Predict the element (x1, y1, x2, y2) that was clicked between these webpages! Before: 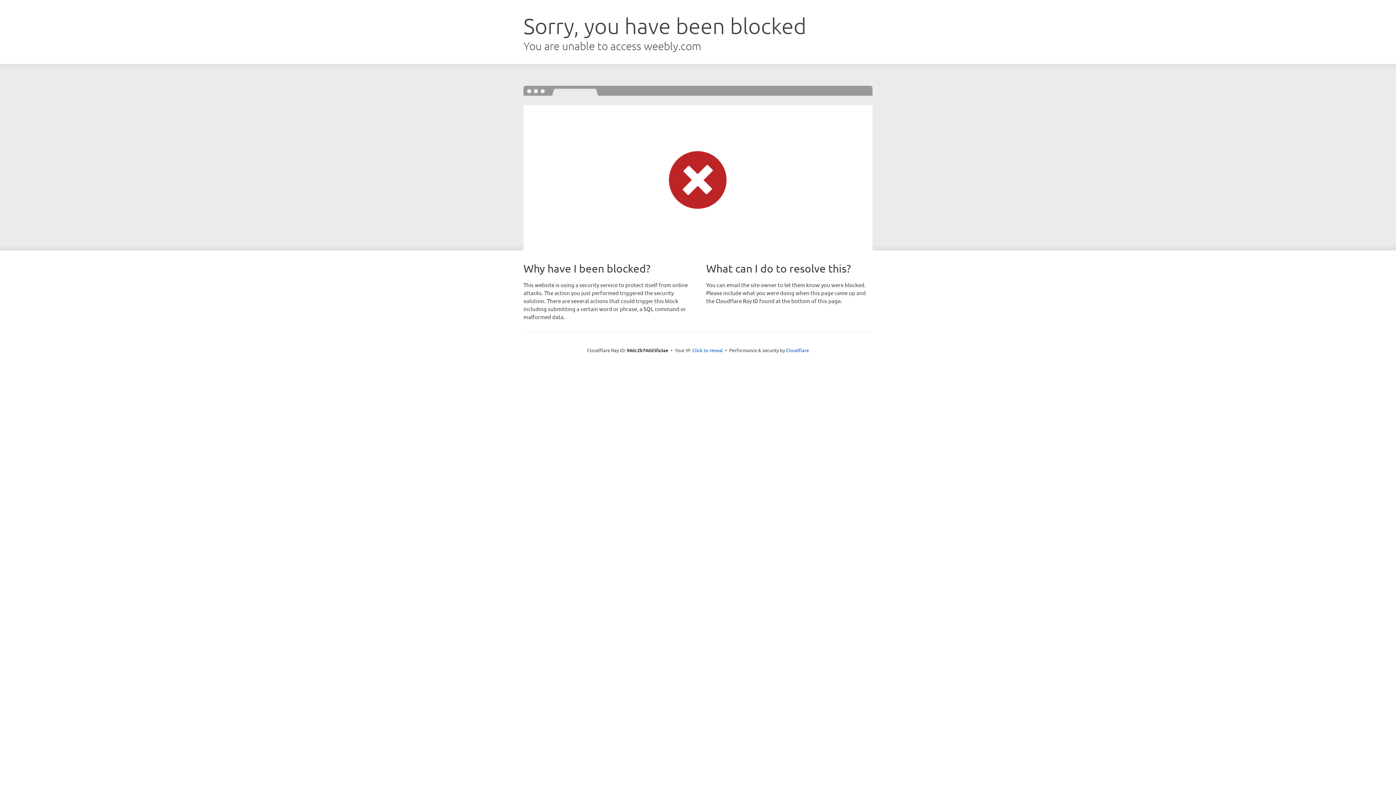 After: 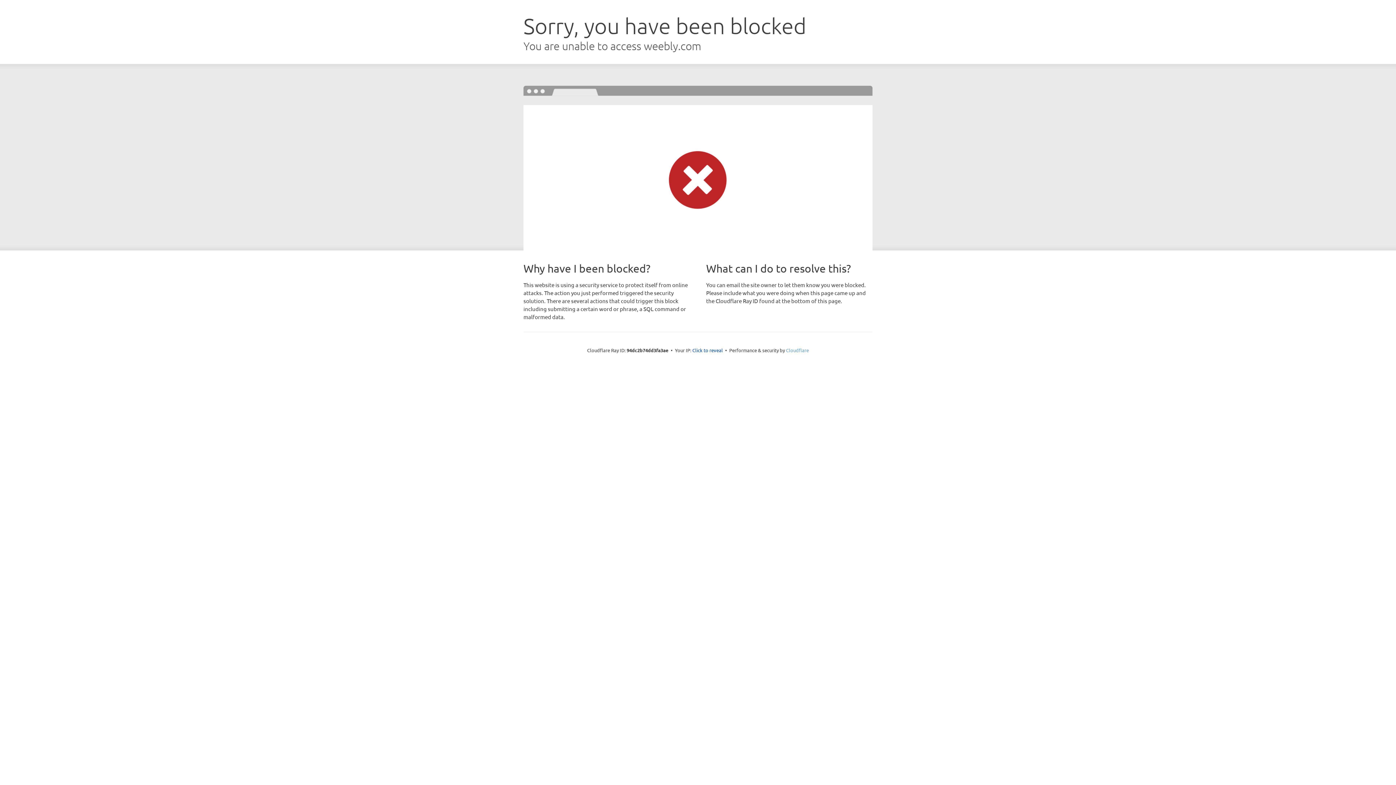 Action: label: Cloudflare bbox: (786, 347, 809, 353)